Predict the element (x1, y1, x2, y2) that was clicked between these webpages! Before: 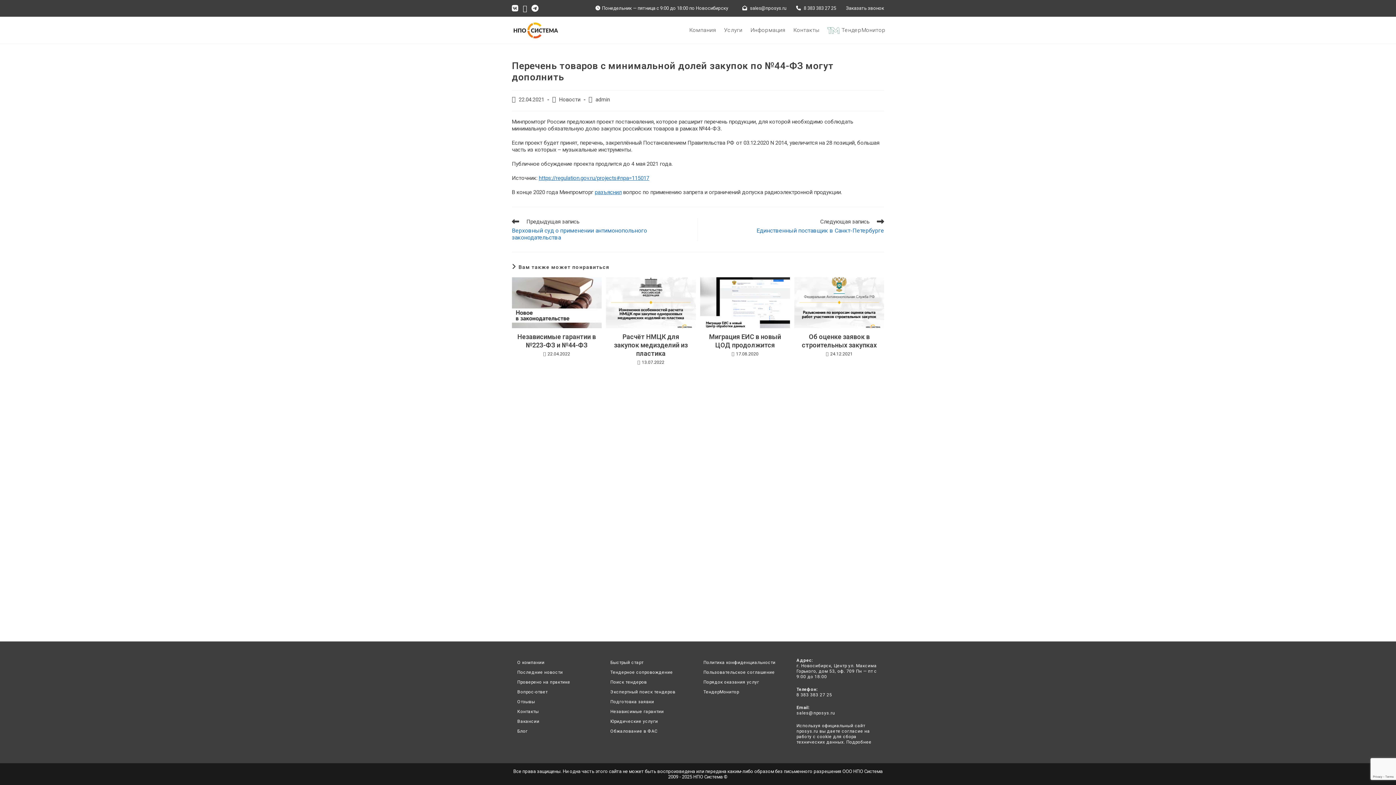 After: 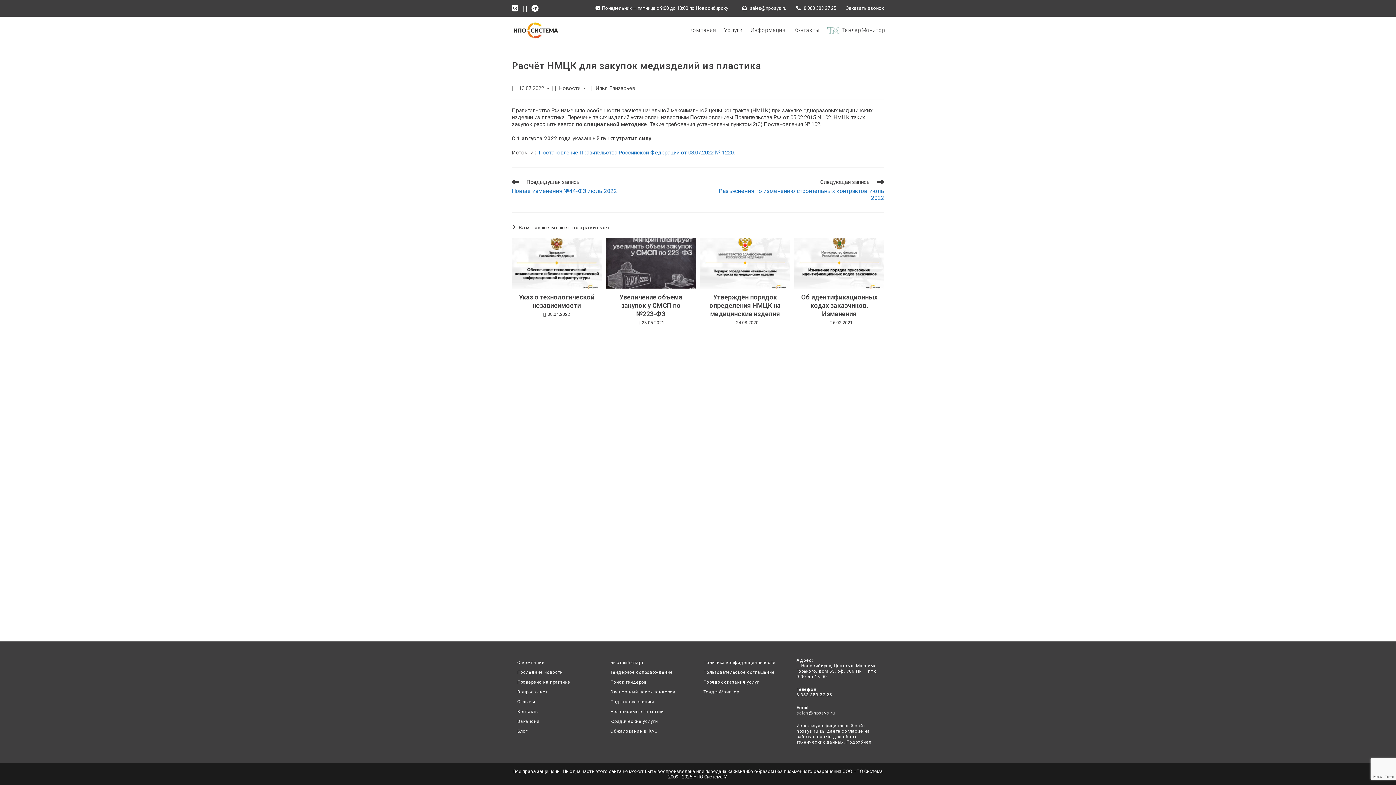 Action: bbox: (606, 277, 695, 328)